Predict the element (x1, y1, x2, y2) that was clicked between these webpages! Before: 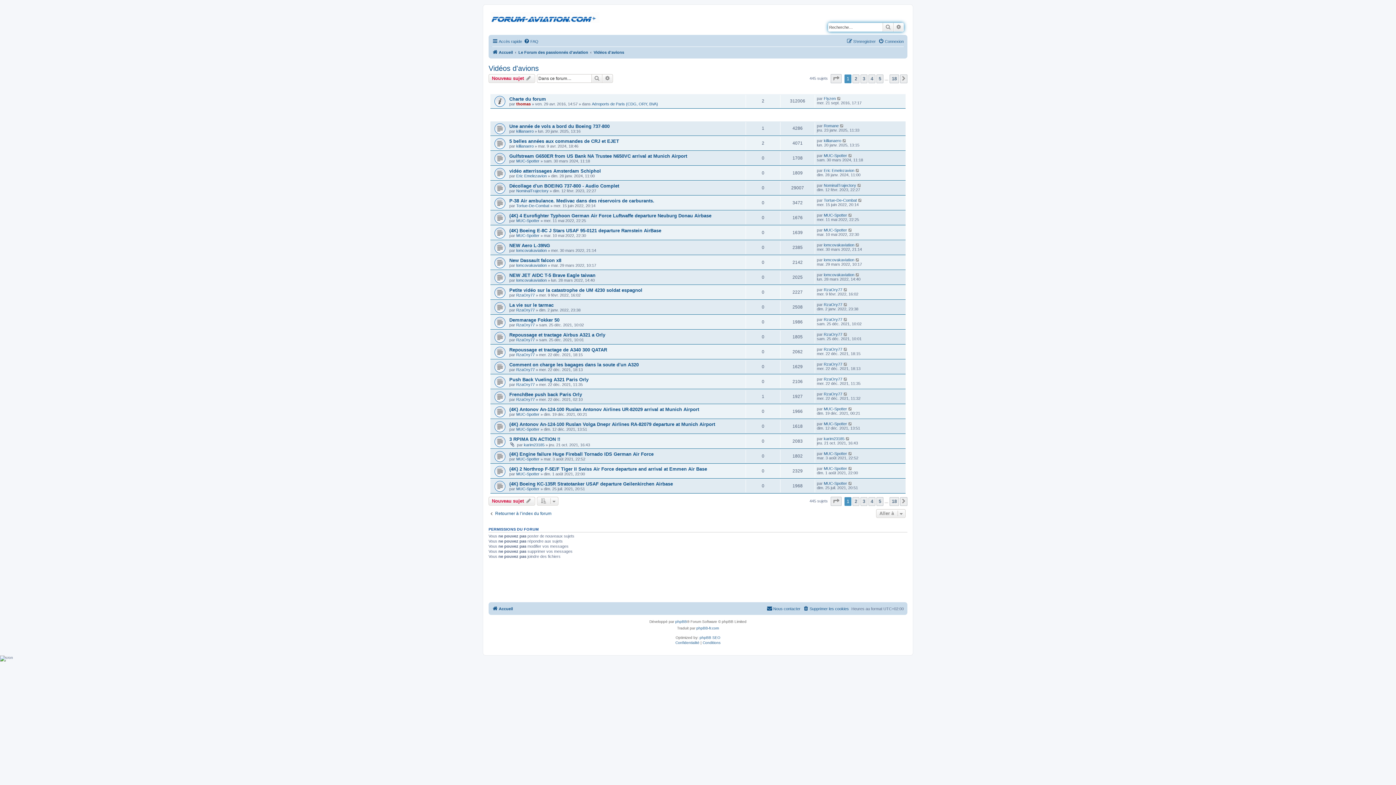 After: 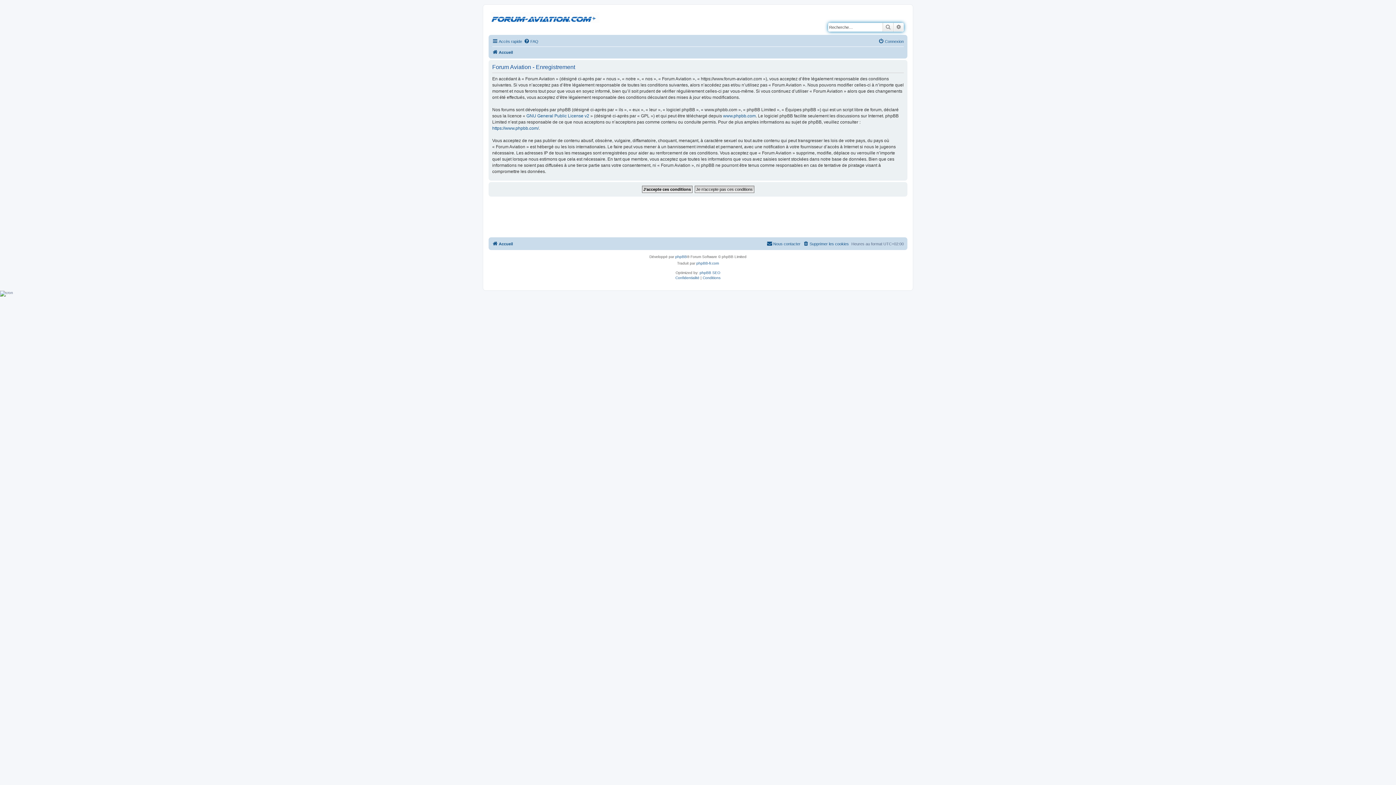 Action: label: S’enregistrer bbox: (846, 37, 876, 45)